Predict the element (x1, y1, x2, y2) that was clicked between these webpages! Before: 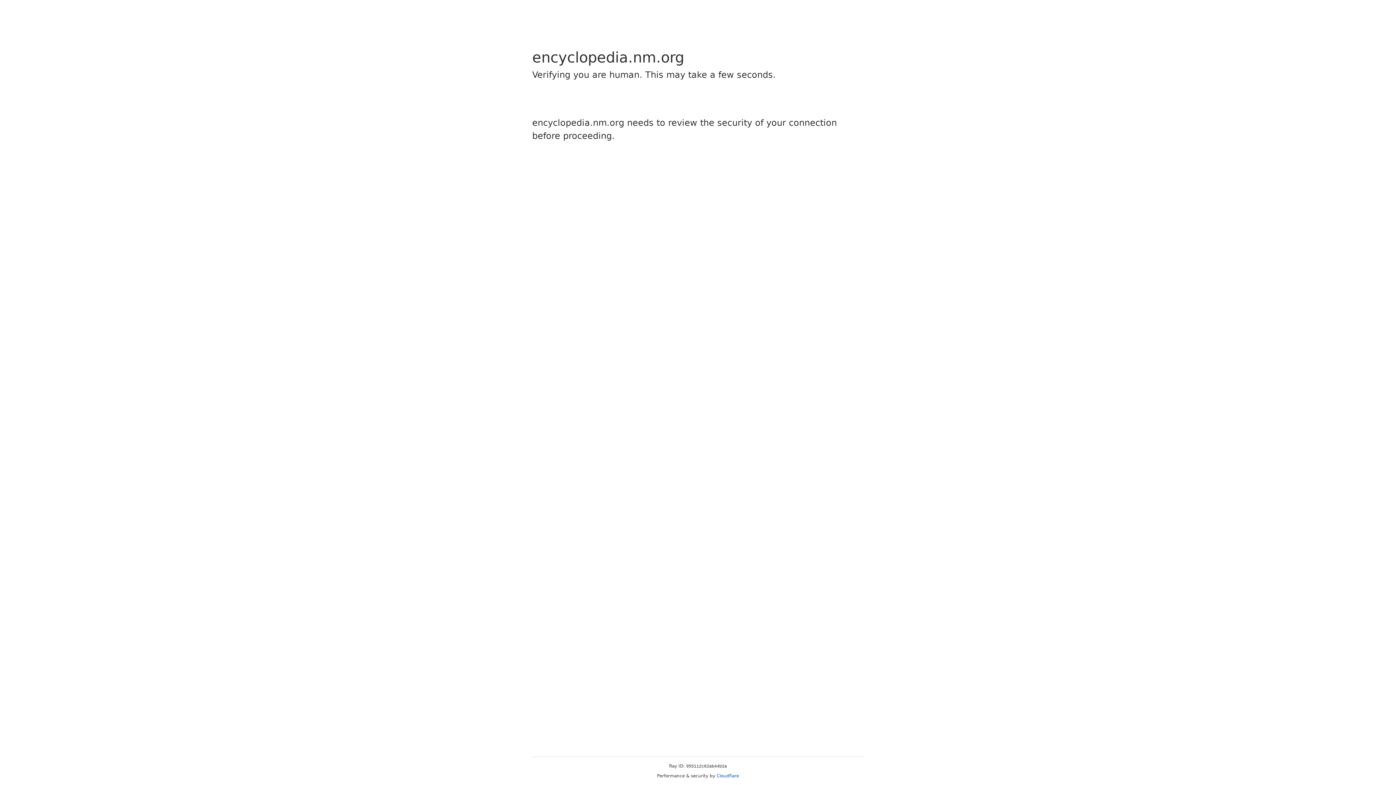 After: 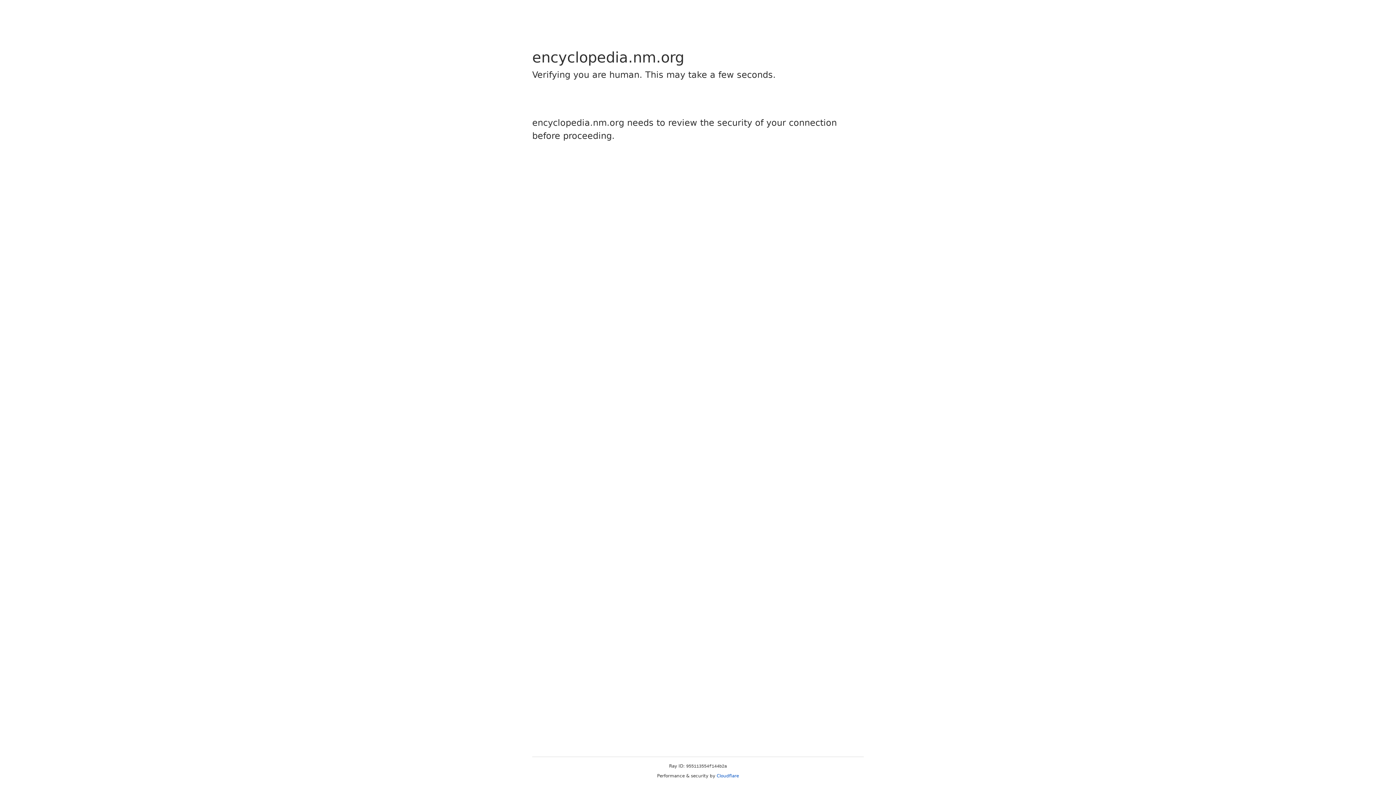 Action: label: Cloudflare bbox: (716, 773, 739, 778)